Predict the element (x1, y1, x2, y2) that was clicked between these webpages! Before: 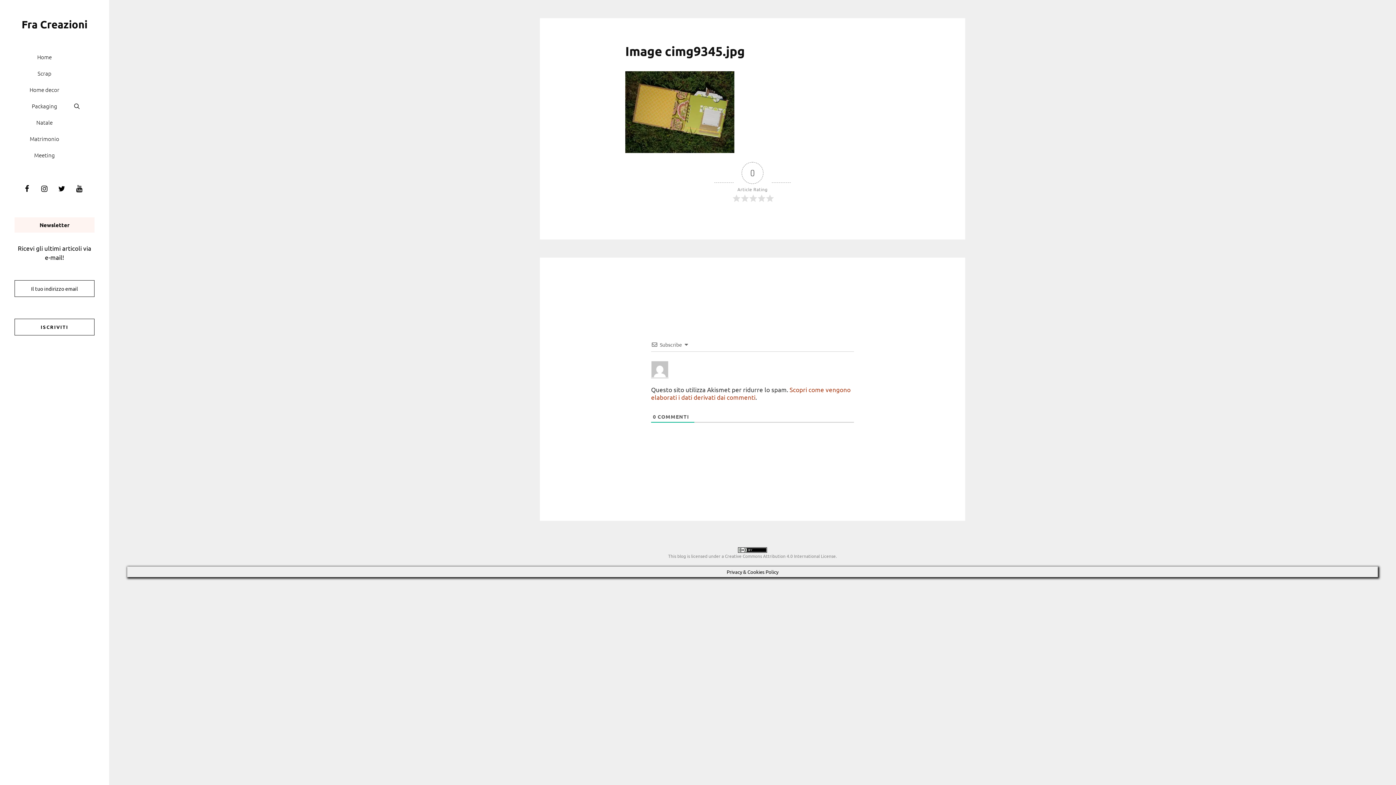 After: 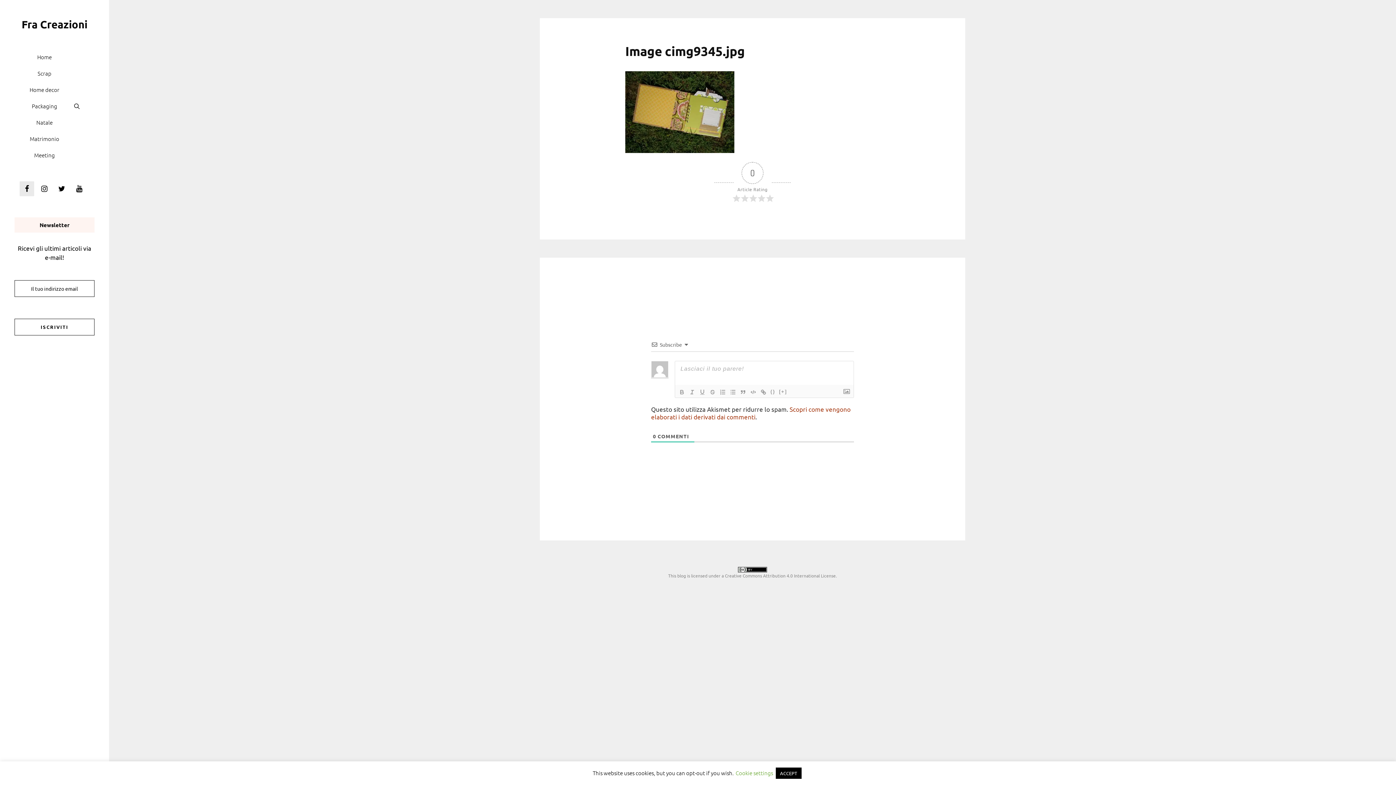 Action: label: Facebook bbox: (19, 181, 34, 196)